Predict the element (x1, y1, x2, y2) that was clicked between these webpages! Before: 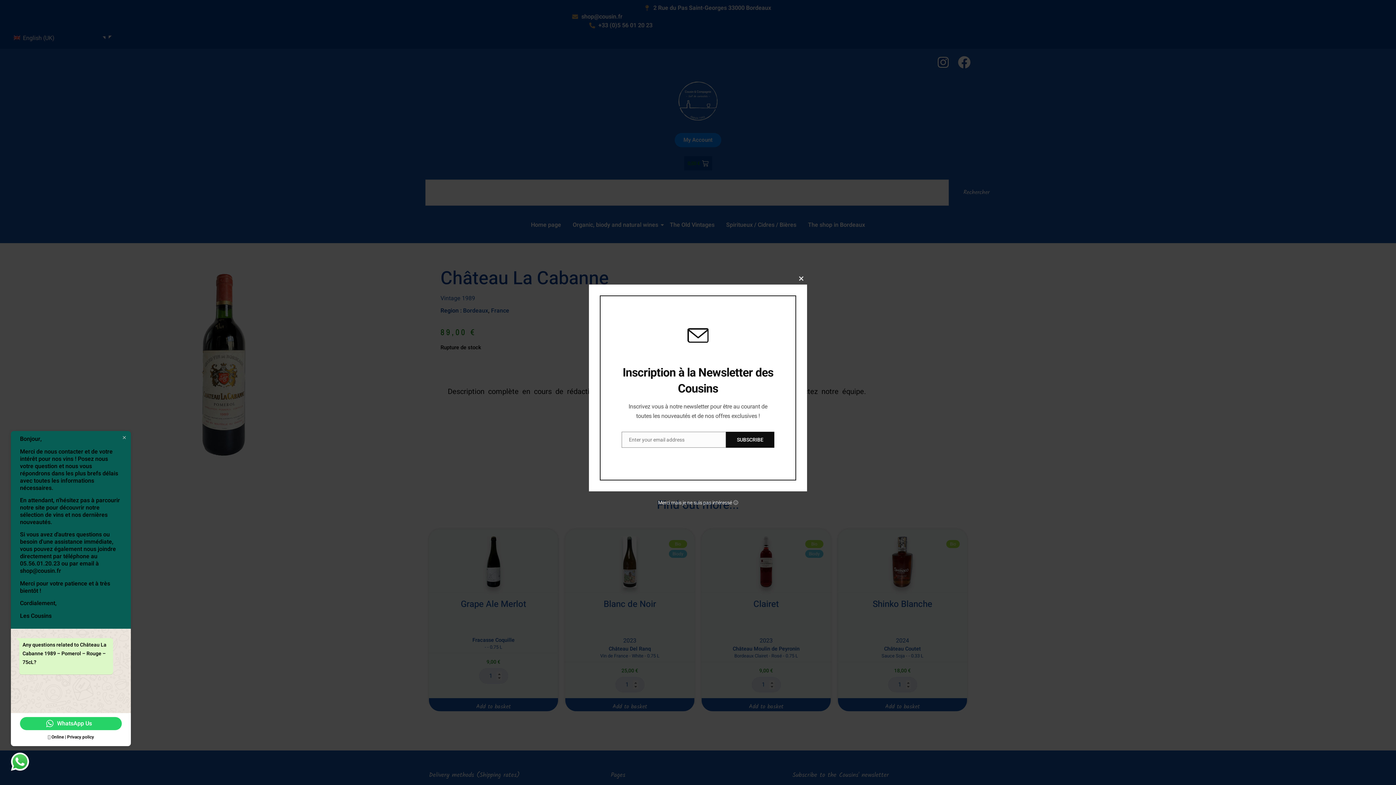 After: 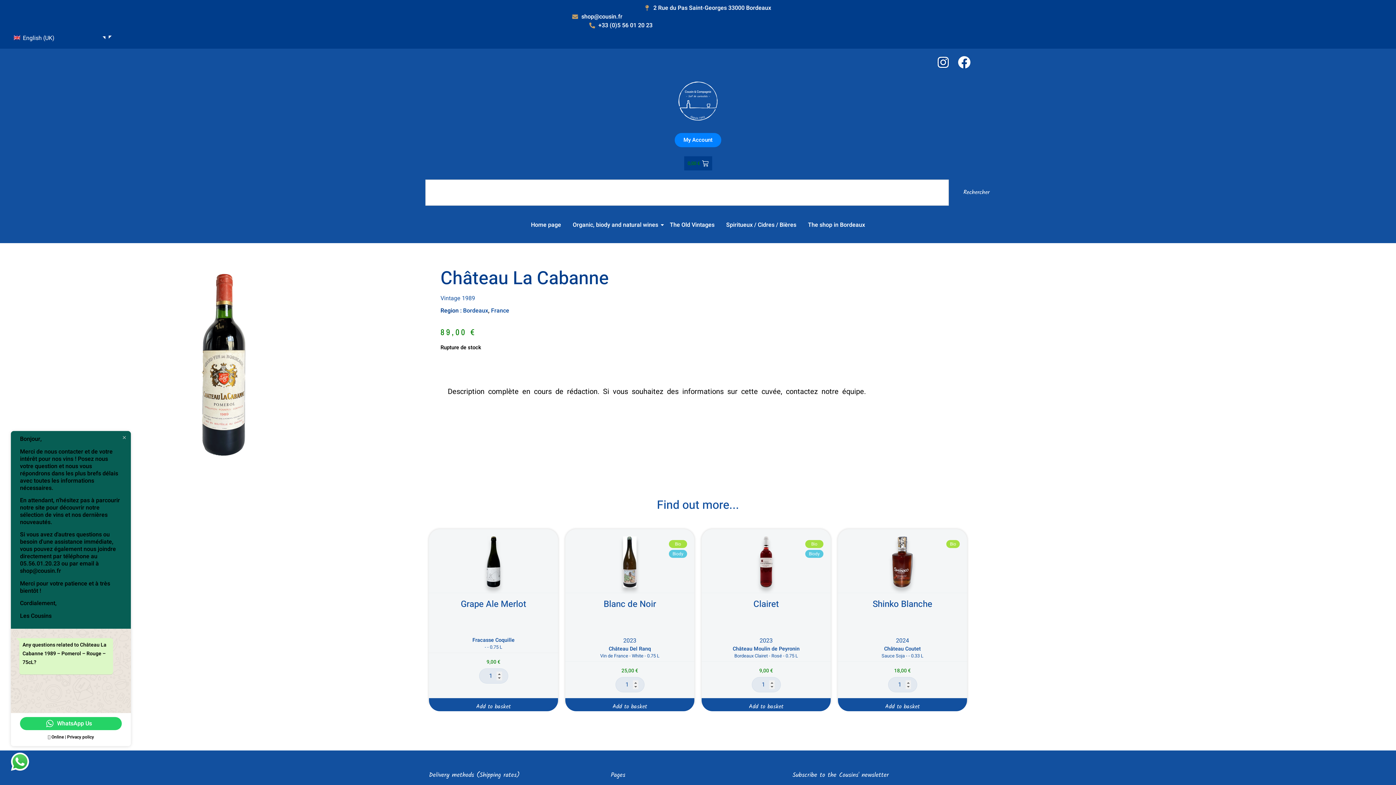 Action: bbox: (658, 500, 738, 505) label: Merci mais je ne suis pas intéressé 😊